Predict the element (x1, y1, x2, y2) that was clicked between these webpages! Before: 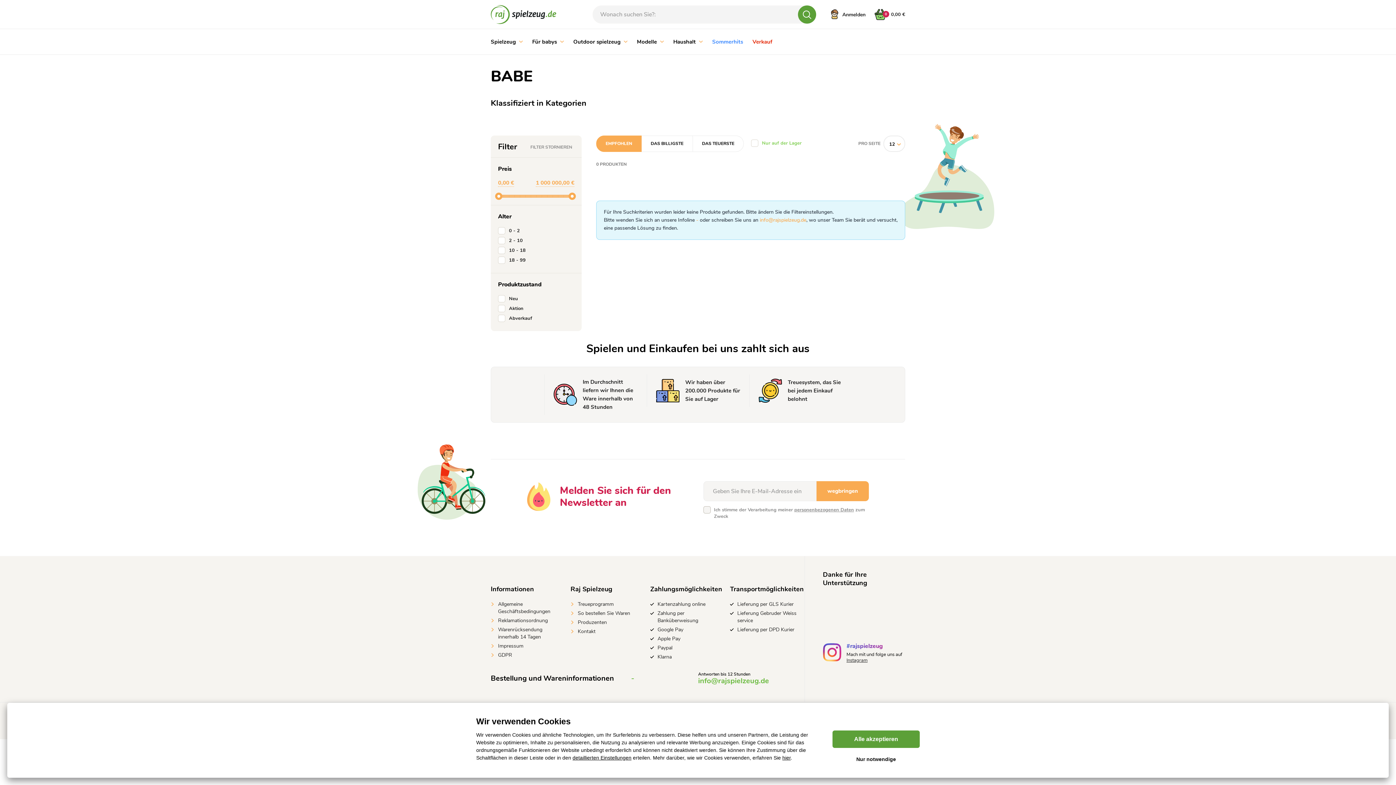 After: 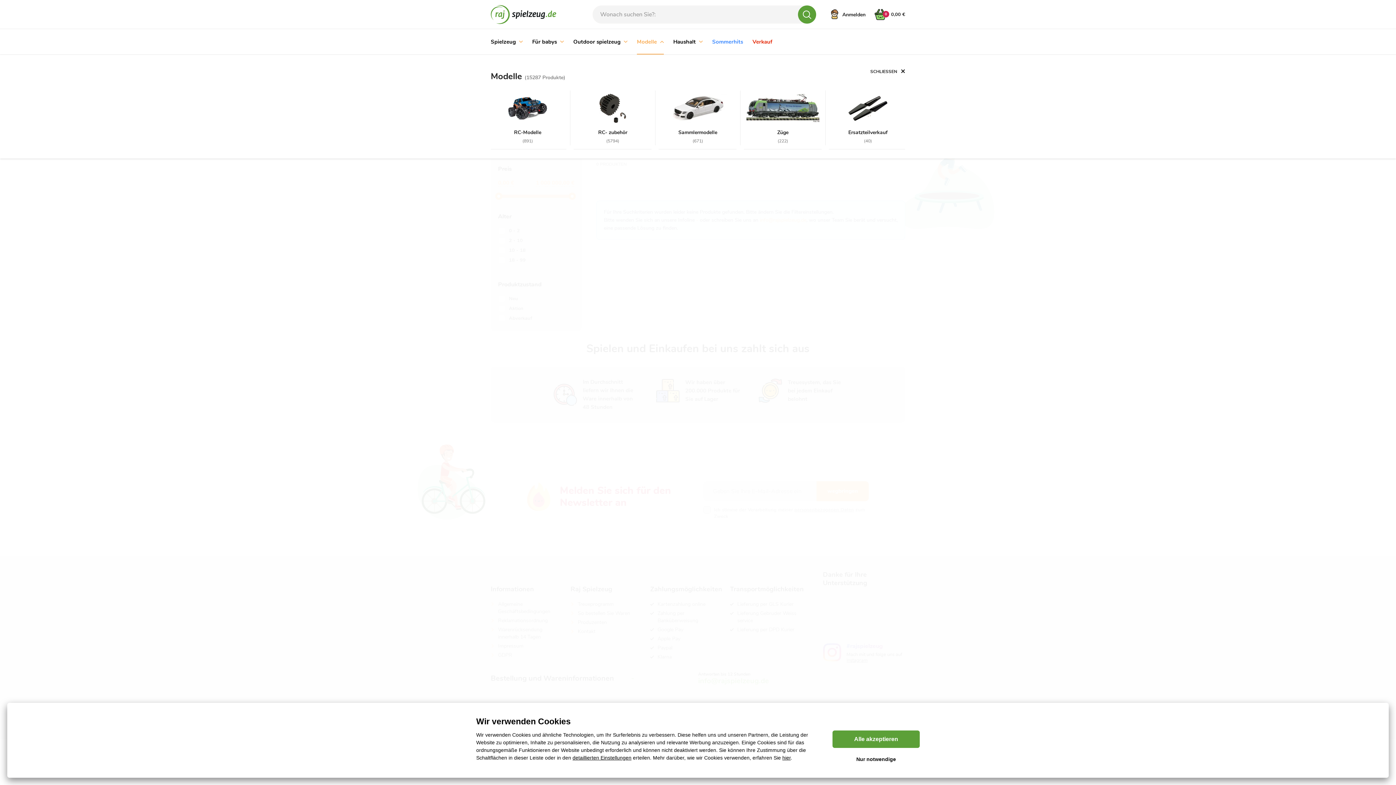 Action: label: Modelle  bbox: (637, 29, 664, 54)